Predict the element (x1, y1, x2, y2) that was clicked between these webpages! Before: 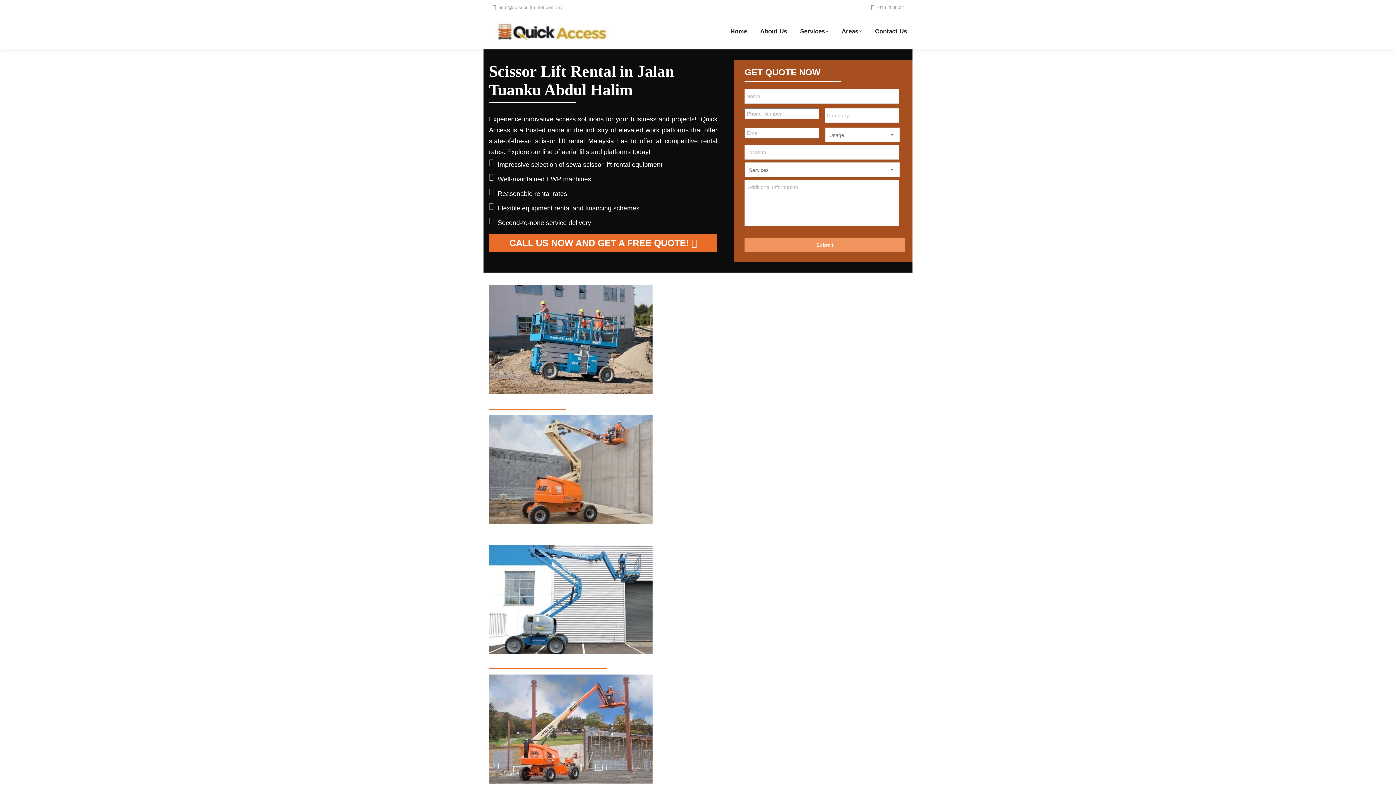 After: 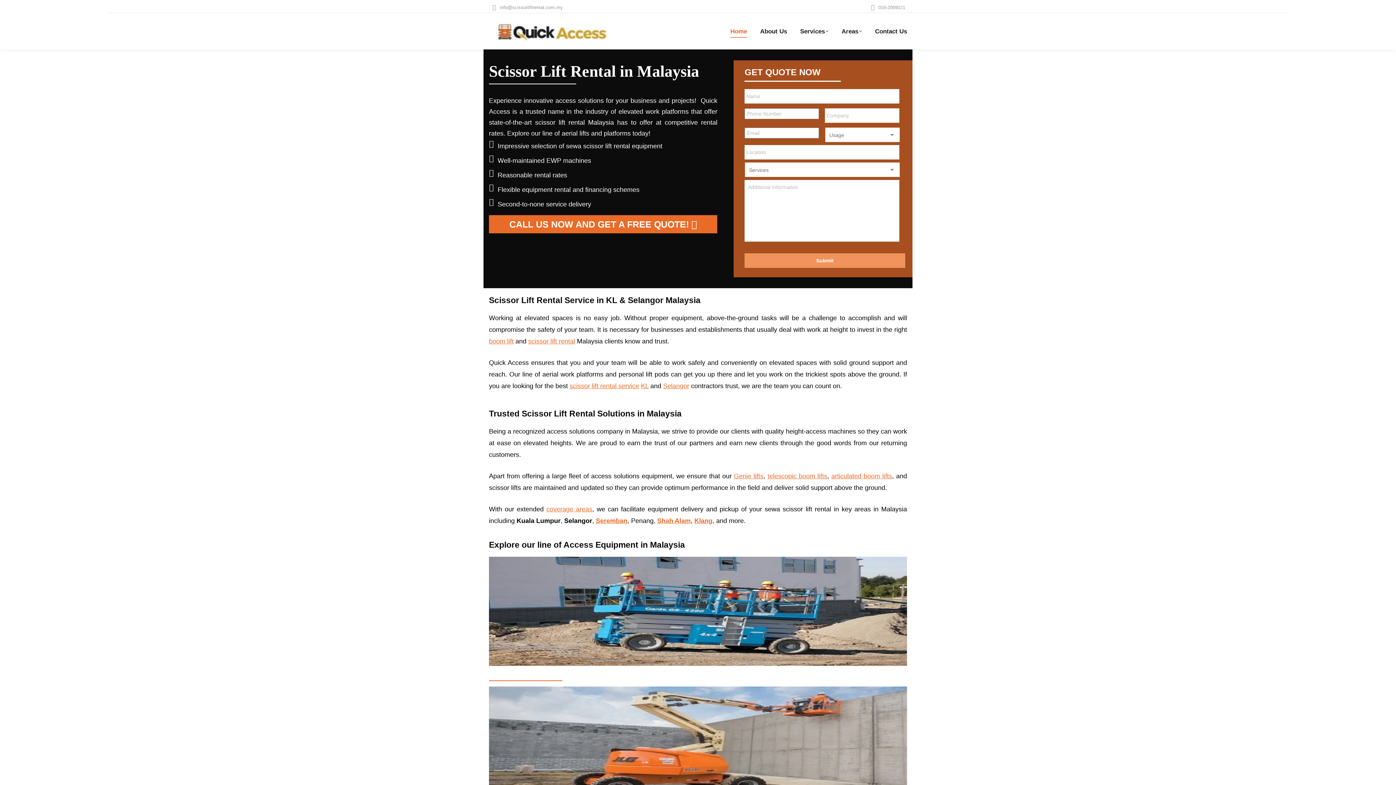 Action: bbox: (730, 16, 747, 45) label: Home